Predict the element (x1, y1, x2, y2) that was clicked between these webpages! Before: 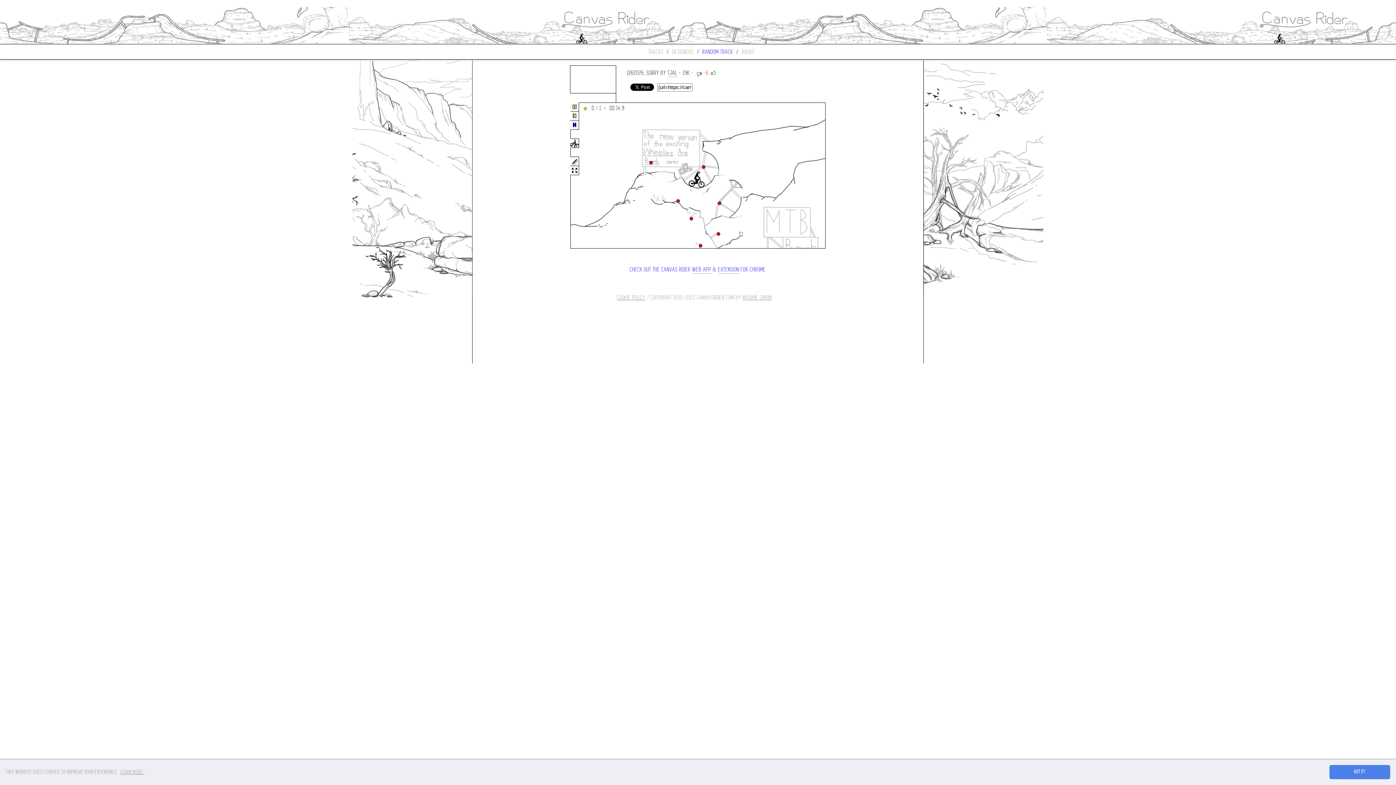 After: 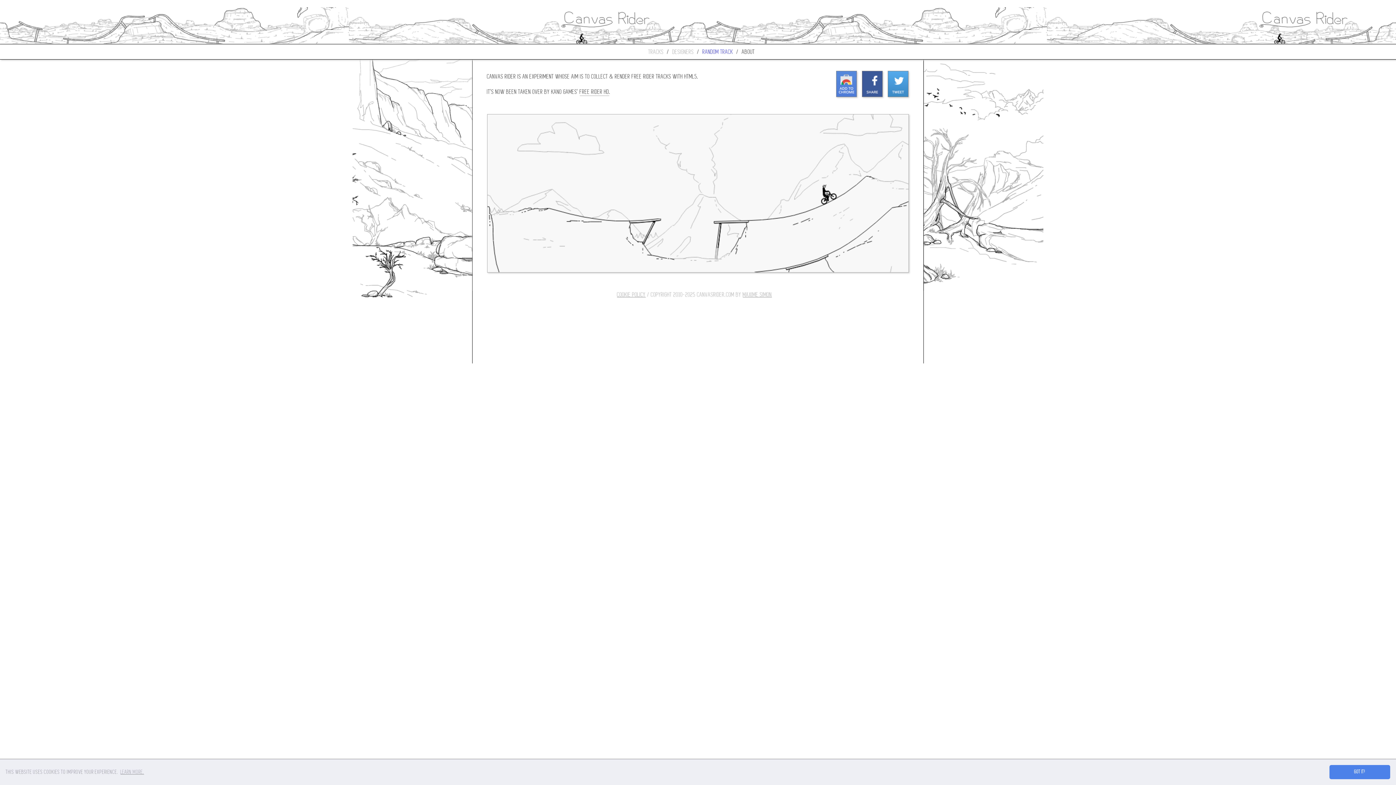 Action: label: ABOUT bbox: (742, 48, 755, 55)